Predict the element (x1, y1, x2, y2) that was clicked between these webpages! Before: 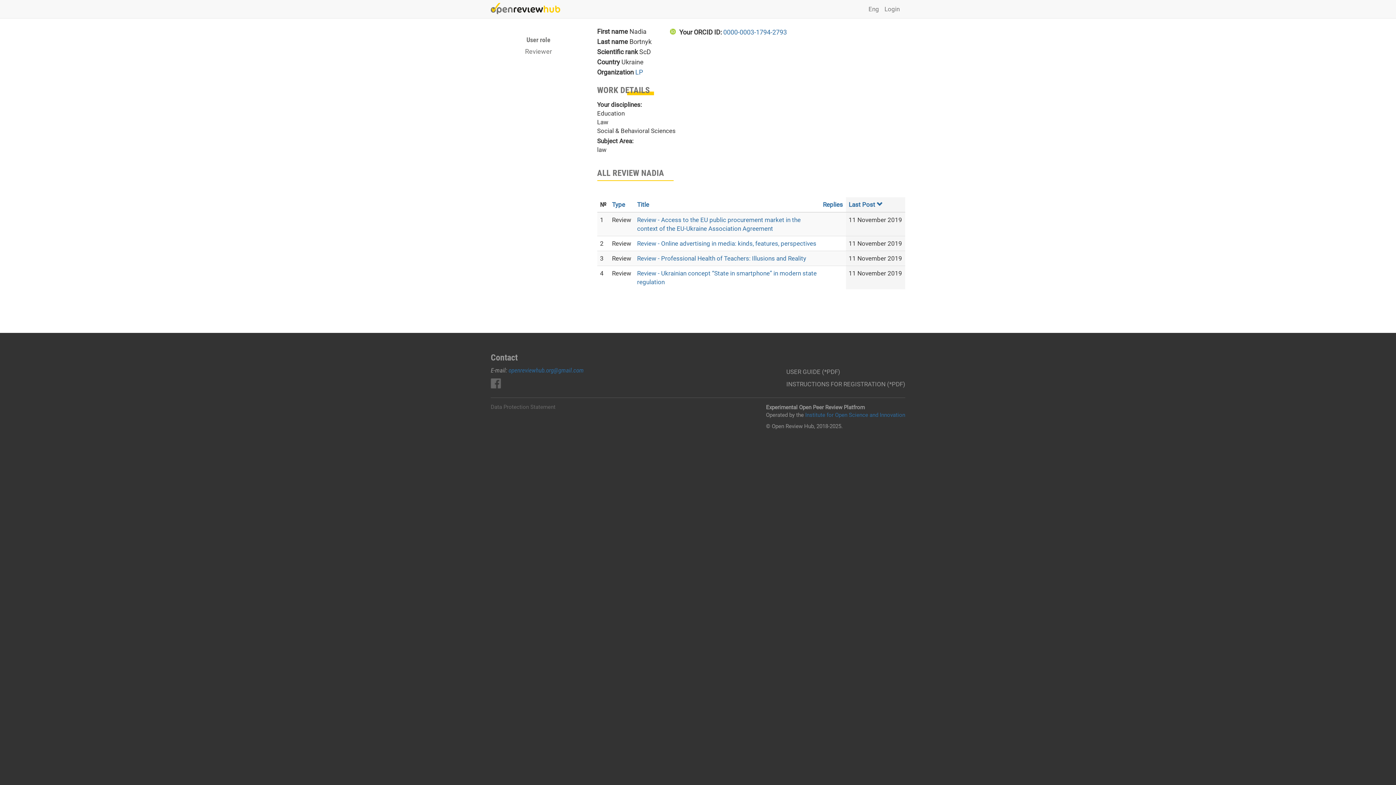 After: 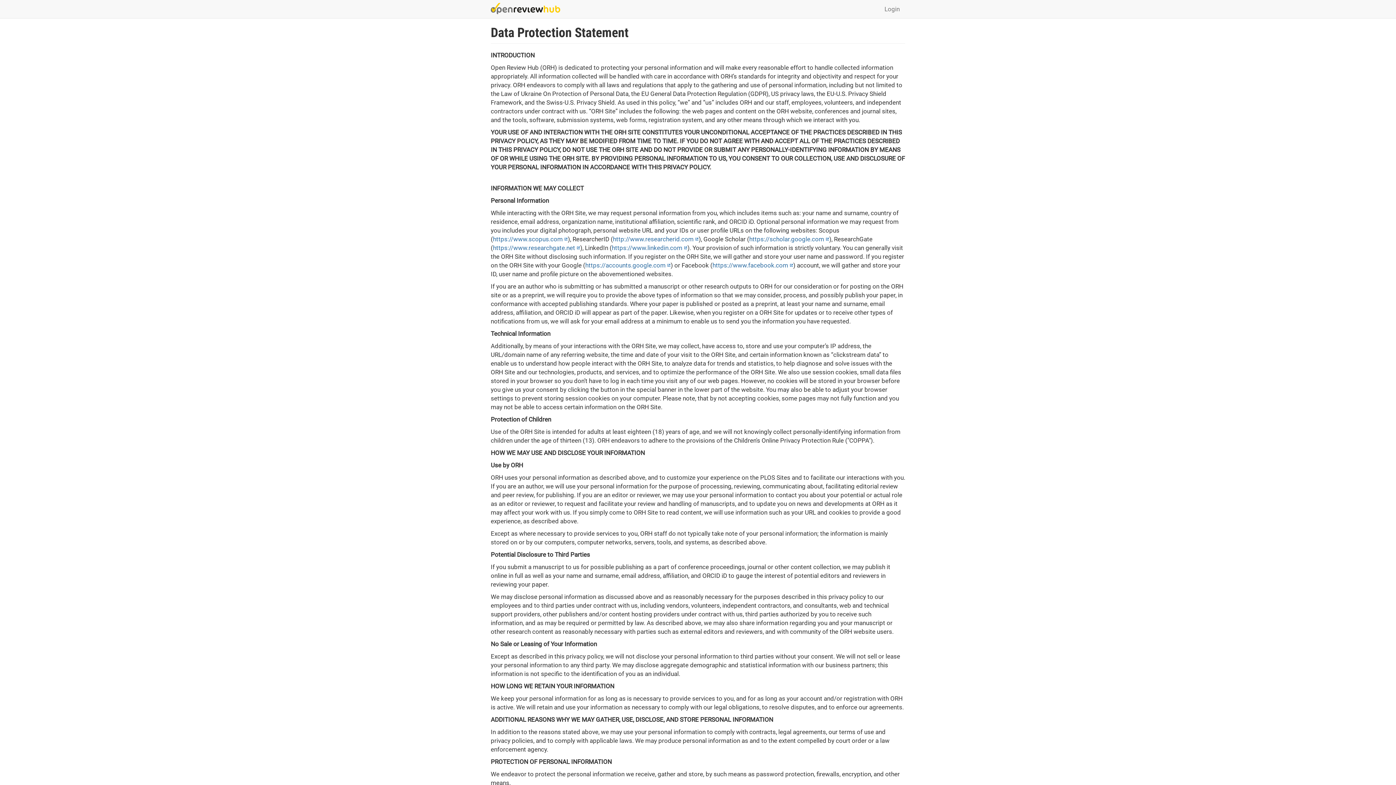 Action: bbox: (490, 397, 905, 411) label: Data Protection Statement